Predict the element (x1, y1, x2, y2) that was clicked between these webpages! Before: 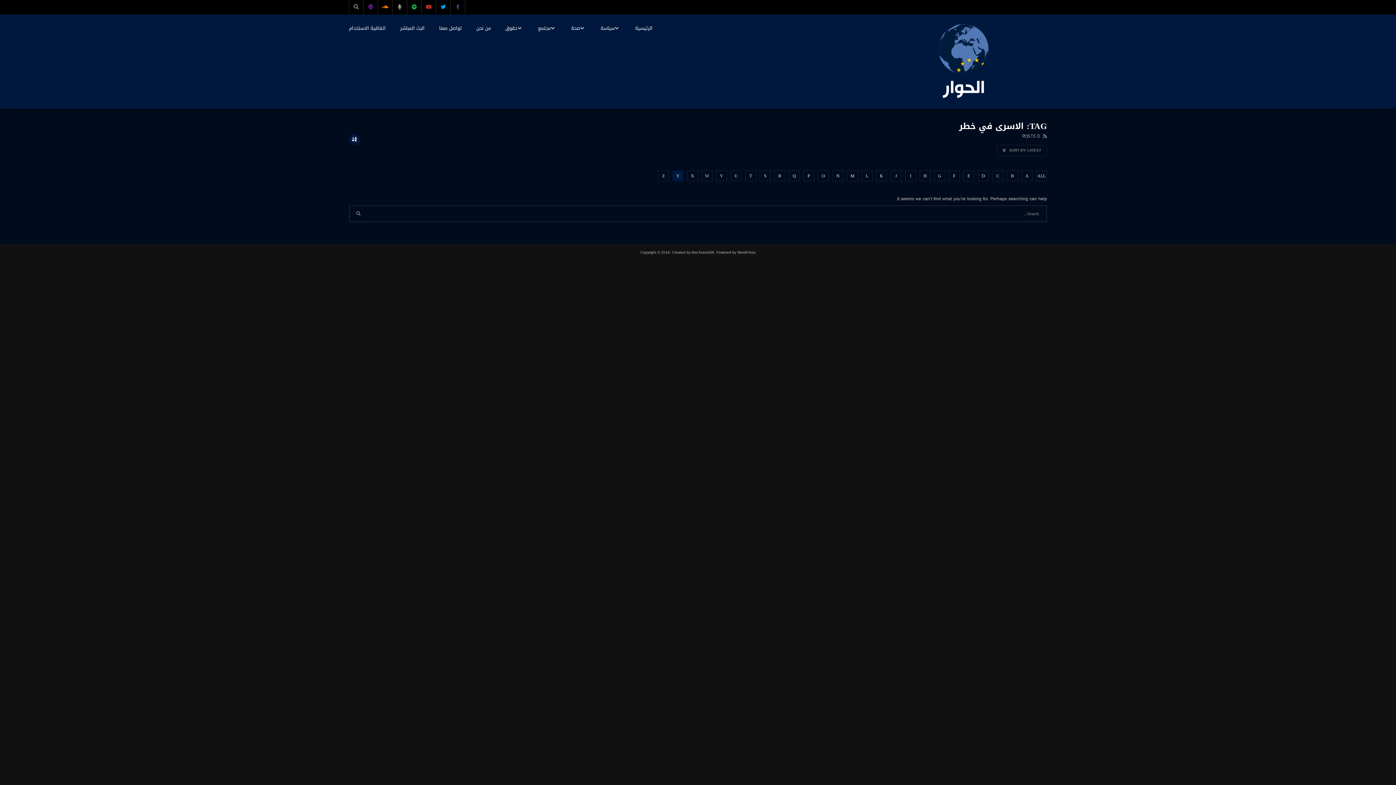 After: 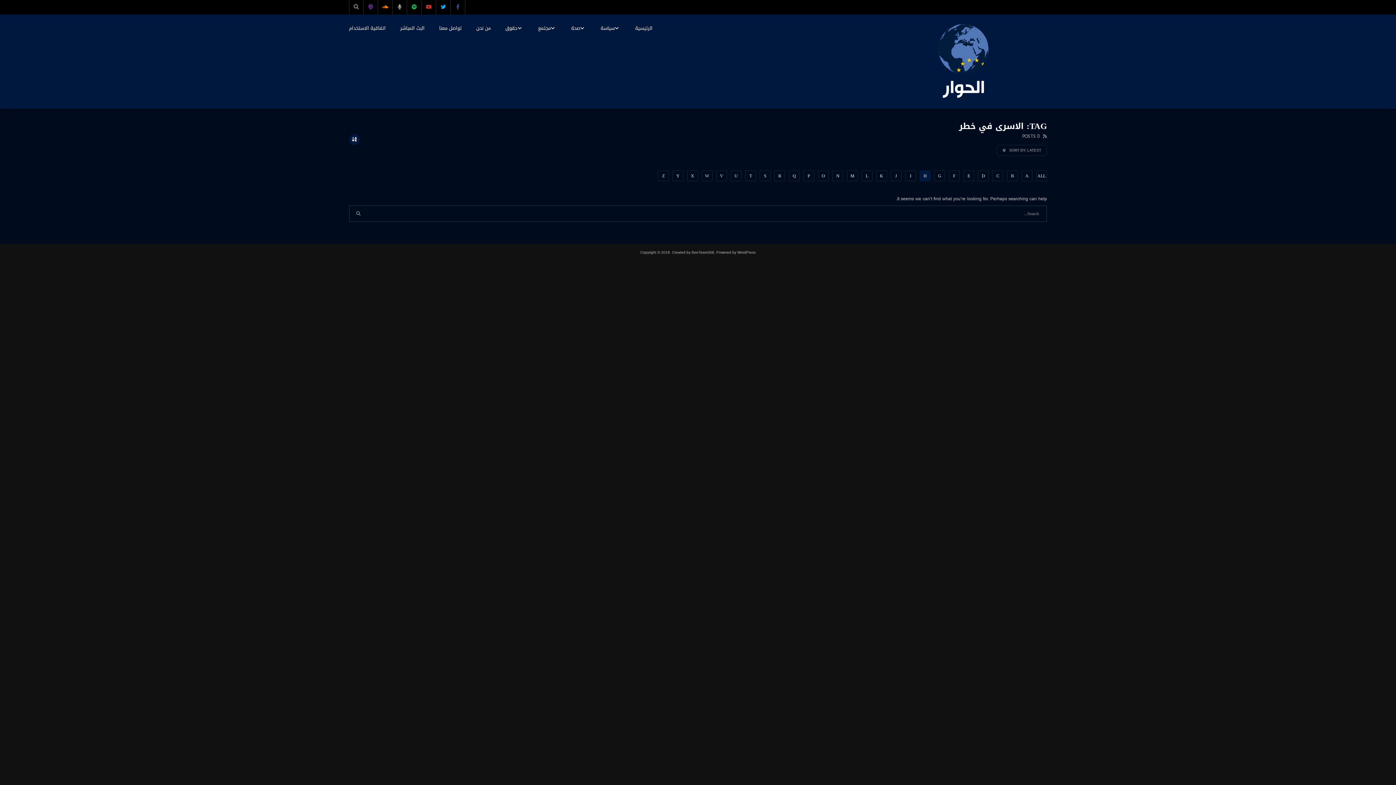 Action: label: H bbox: (920, 170, 930, 181)